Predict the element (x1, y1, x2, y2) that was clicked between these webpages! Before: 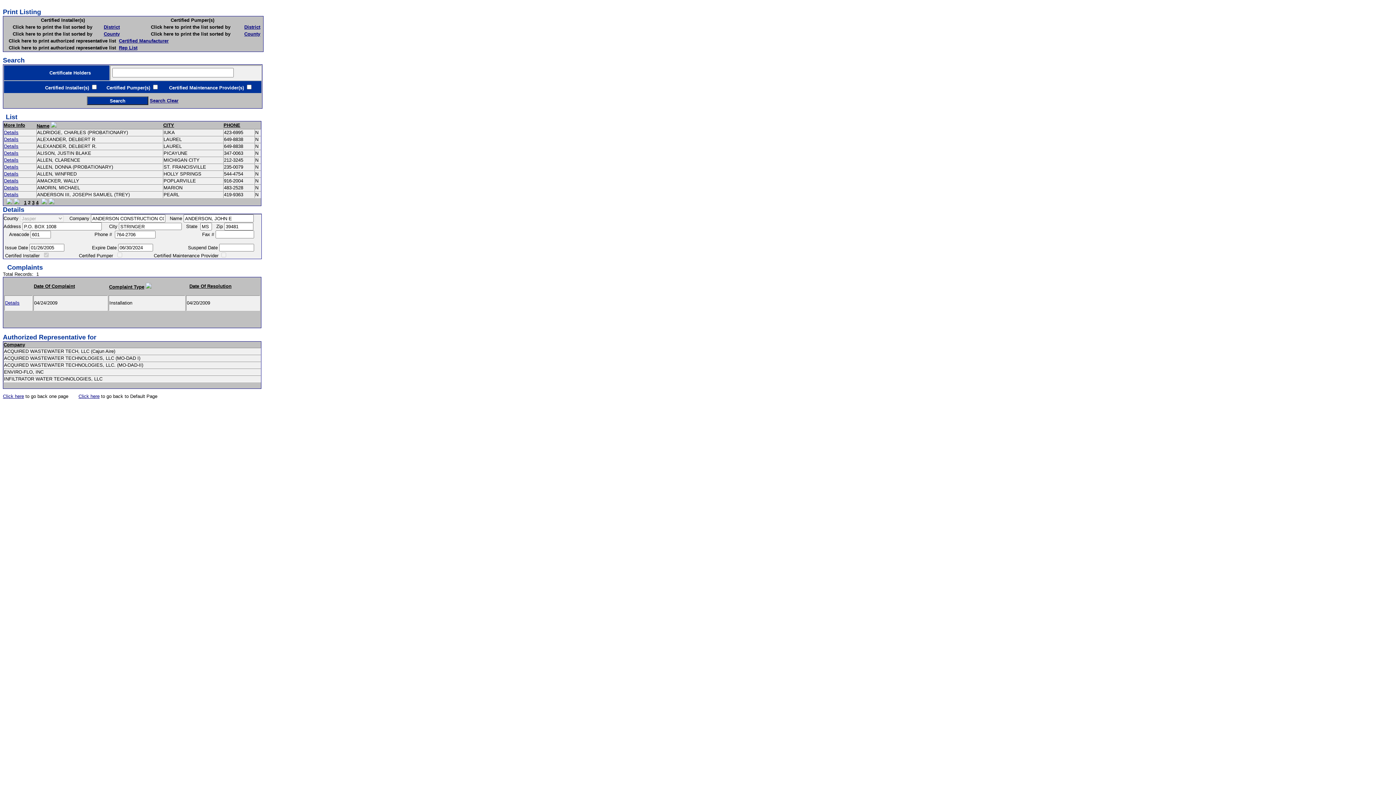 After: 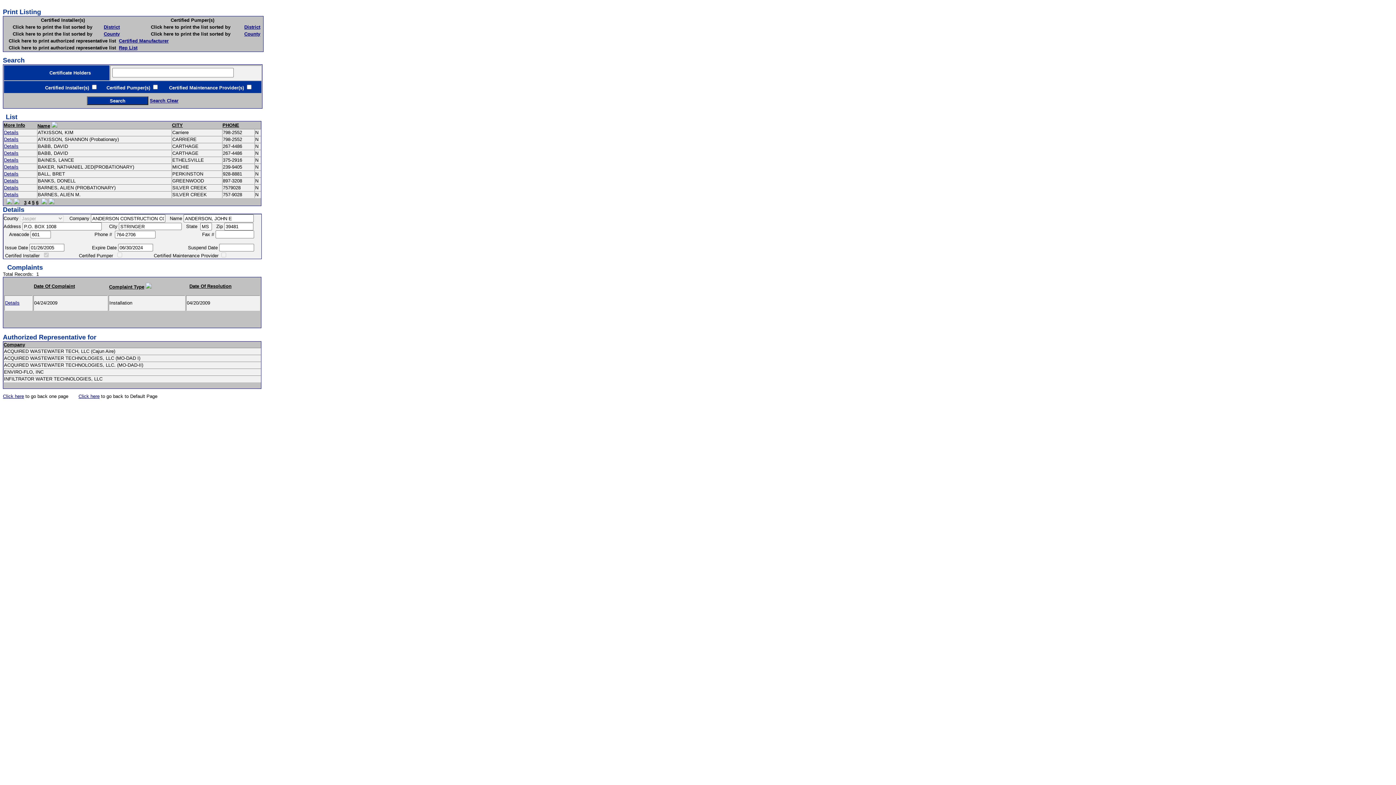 Action: label: 4 bbox: (36, 200, 38, 205)